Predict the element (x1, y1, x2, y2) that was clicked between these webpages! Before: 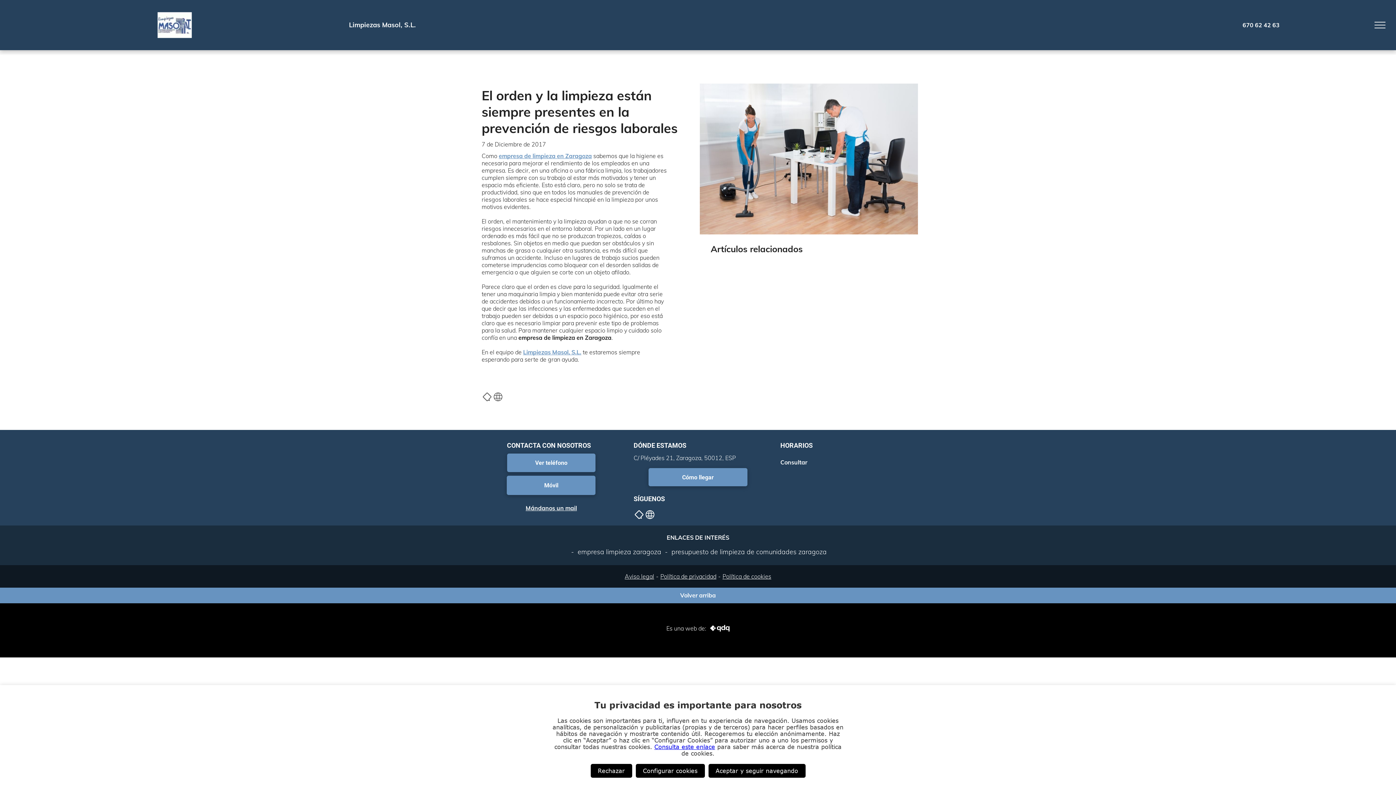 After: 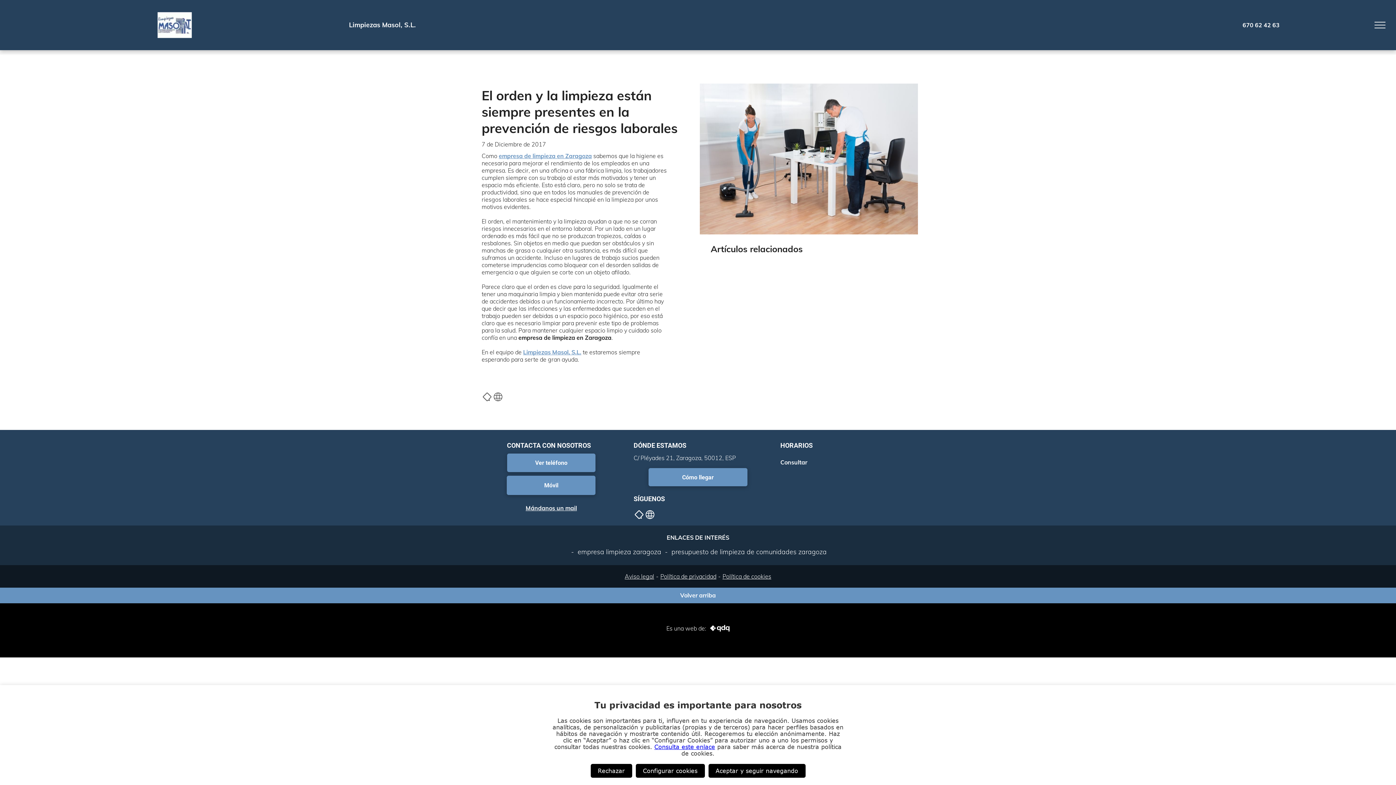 Action: bbox: (700, 83, 918, 90)